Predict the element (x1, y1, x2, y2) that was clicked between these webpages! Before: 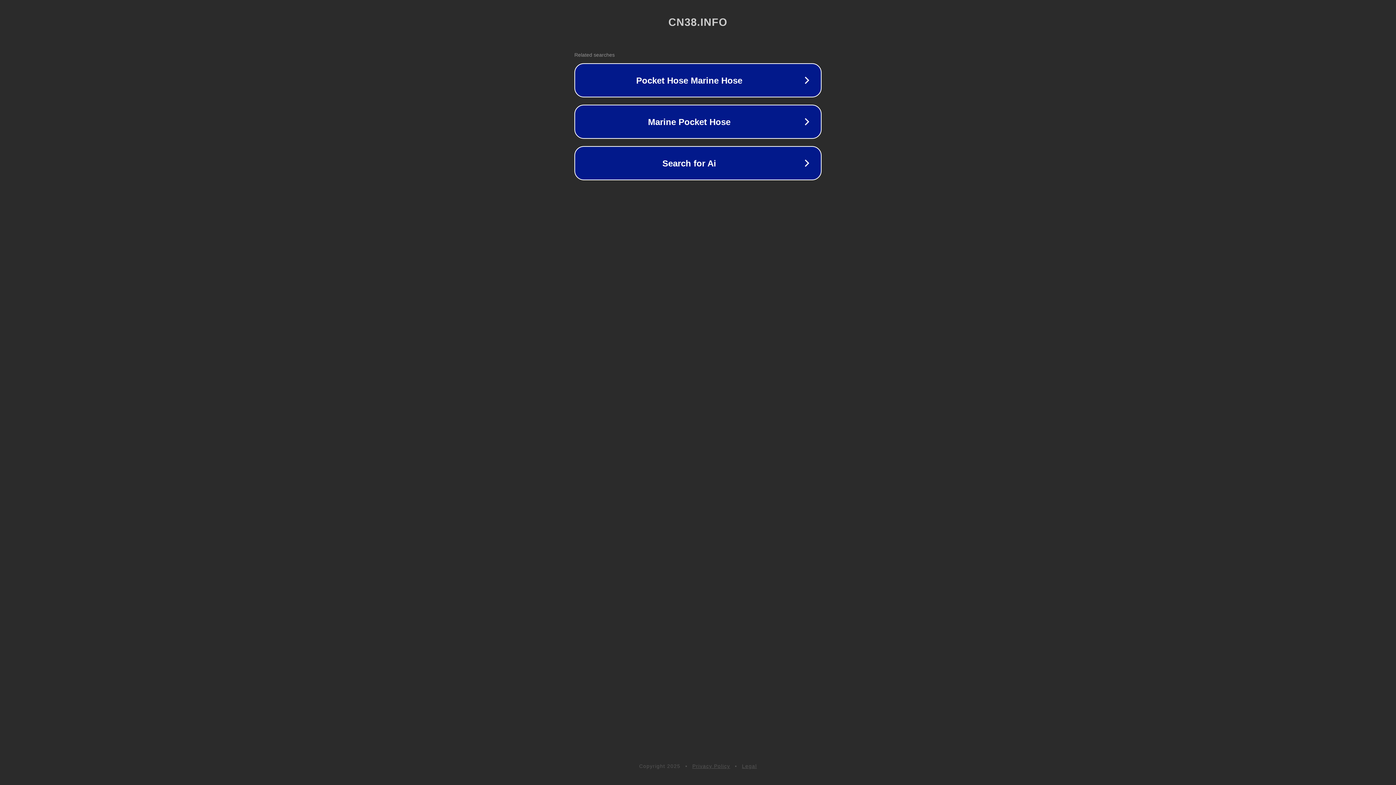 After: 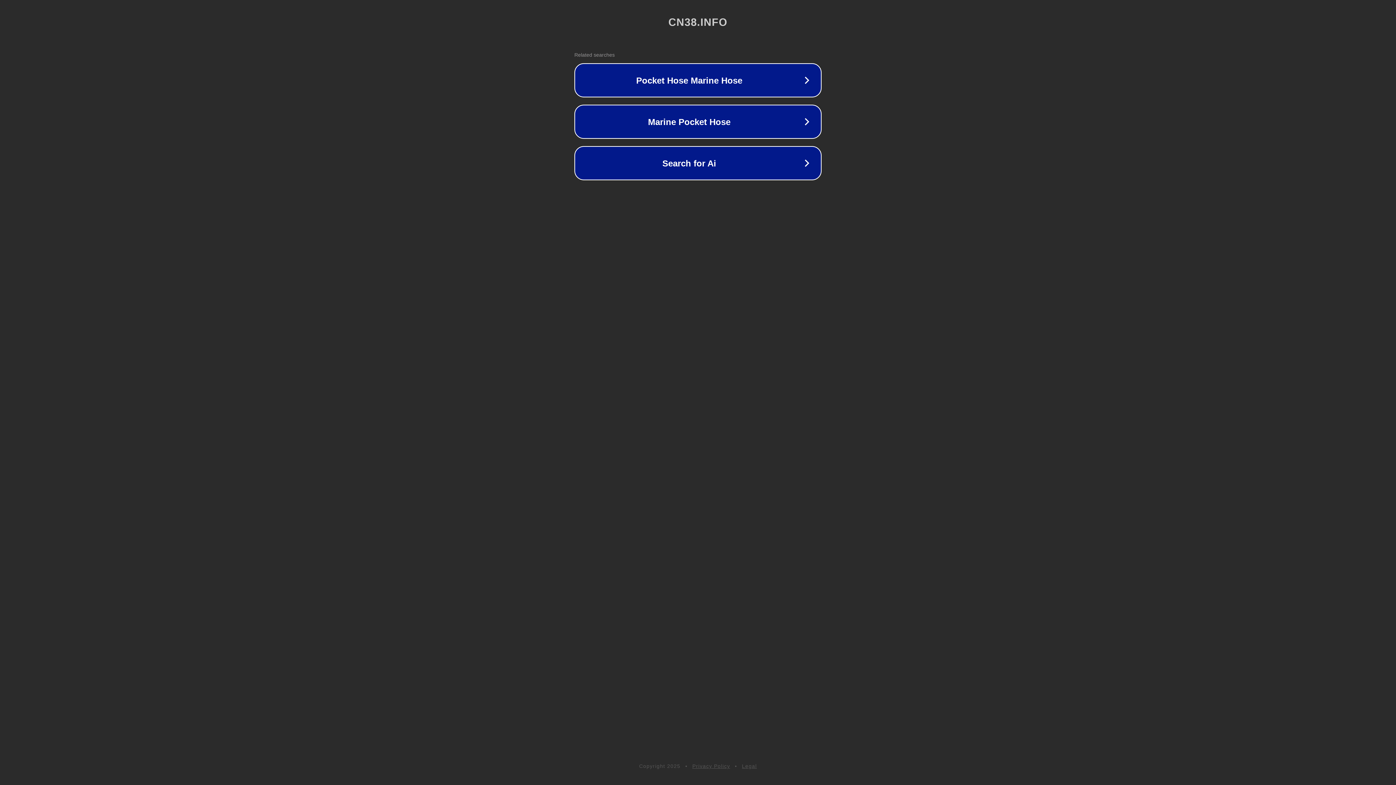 Action: bbox: (692, 763, 730, 769) label: Privacy Policy